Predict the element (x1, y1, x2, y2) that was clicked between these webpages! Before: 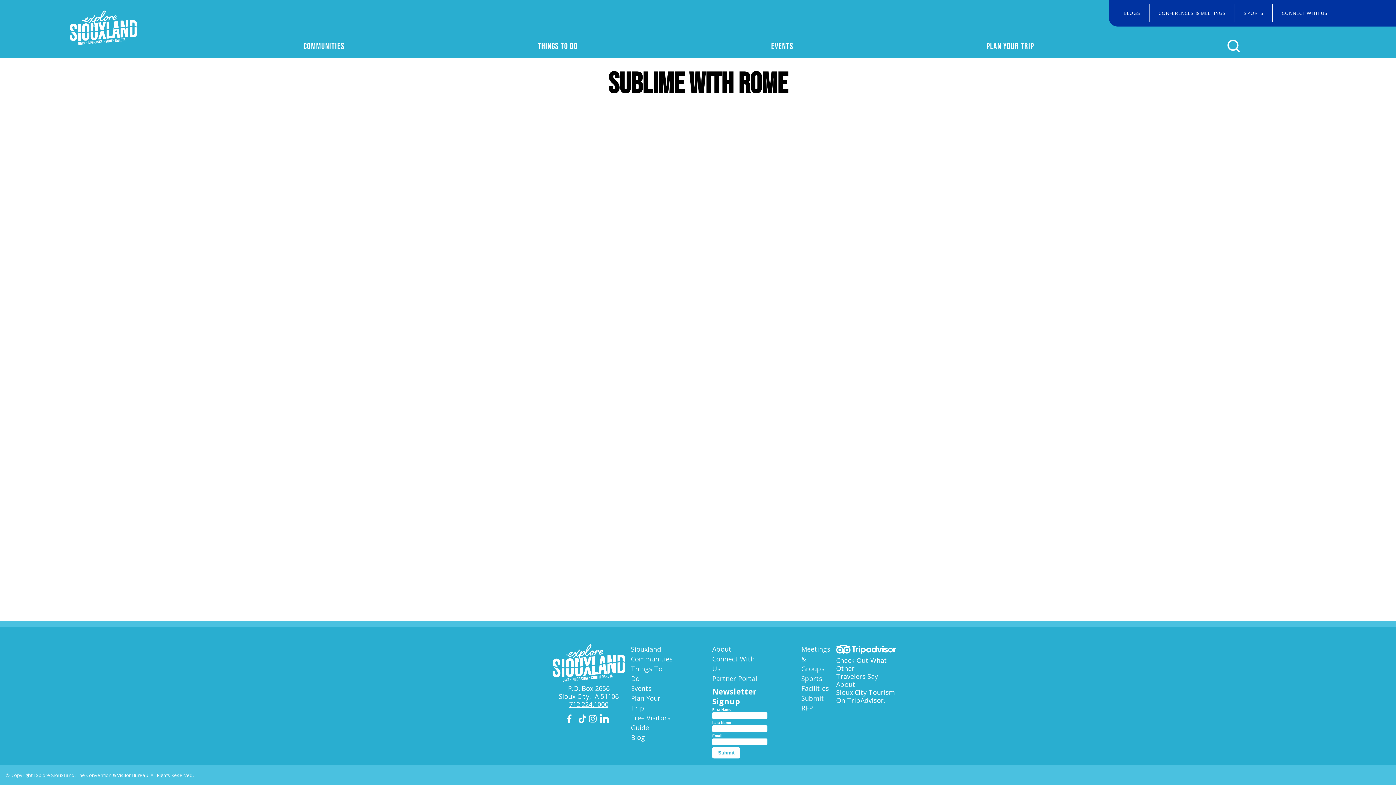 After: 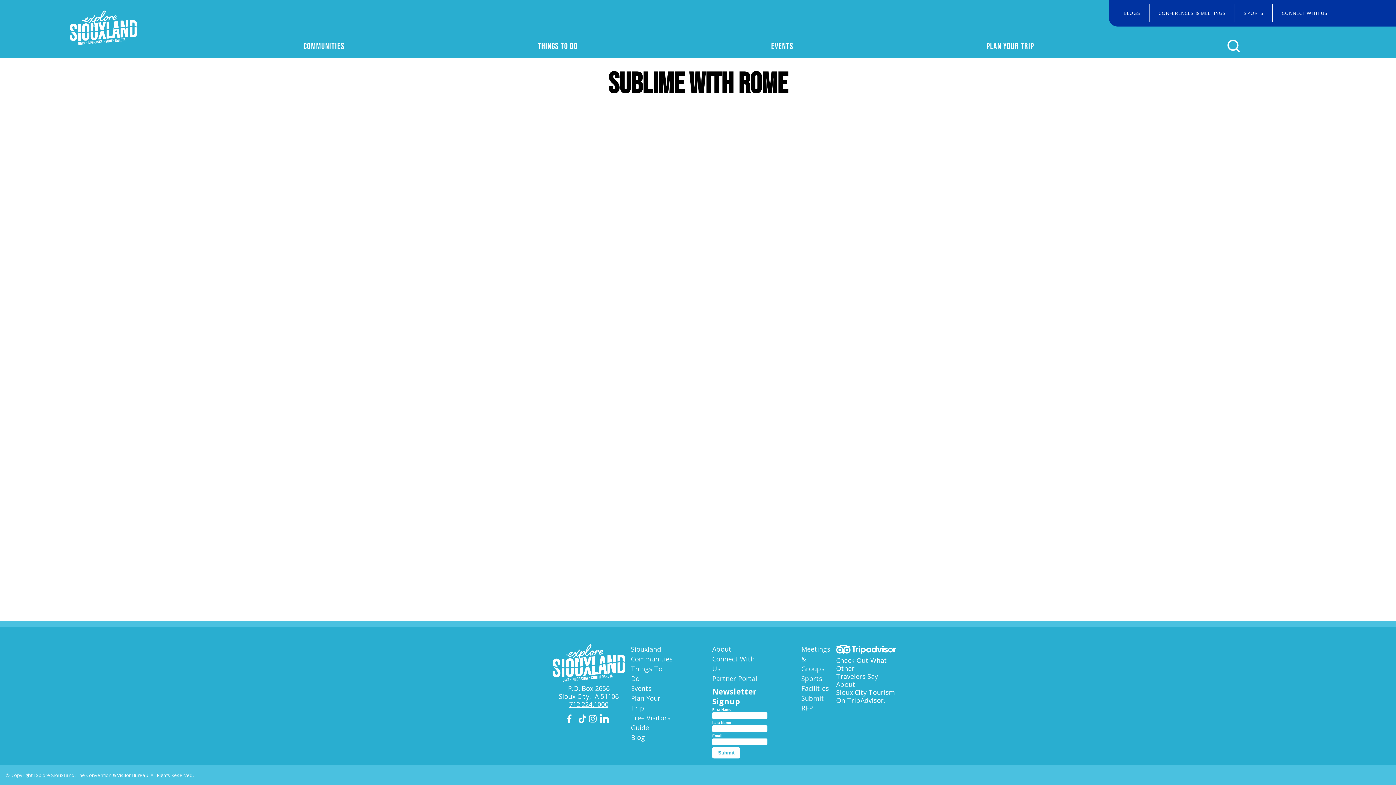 Action: label: 712.224.1000 bbox: (569, 700, 608, 709)